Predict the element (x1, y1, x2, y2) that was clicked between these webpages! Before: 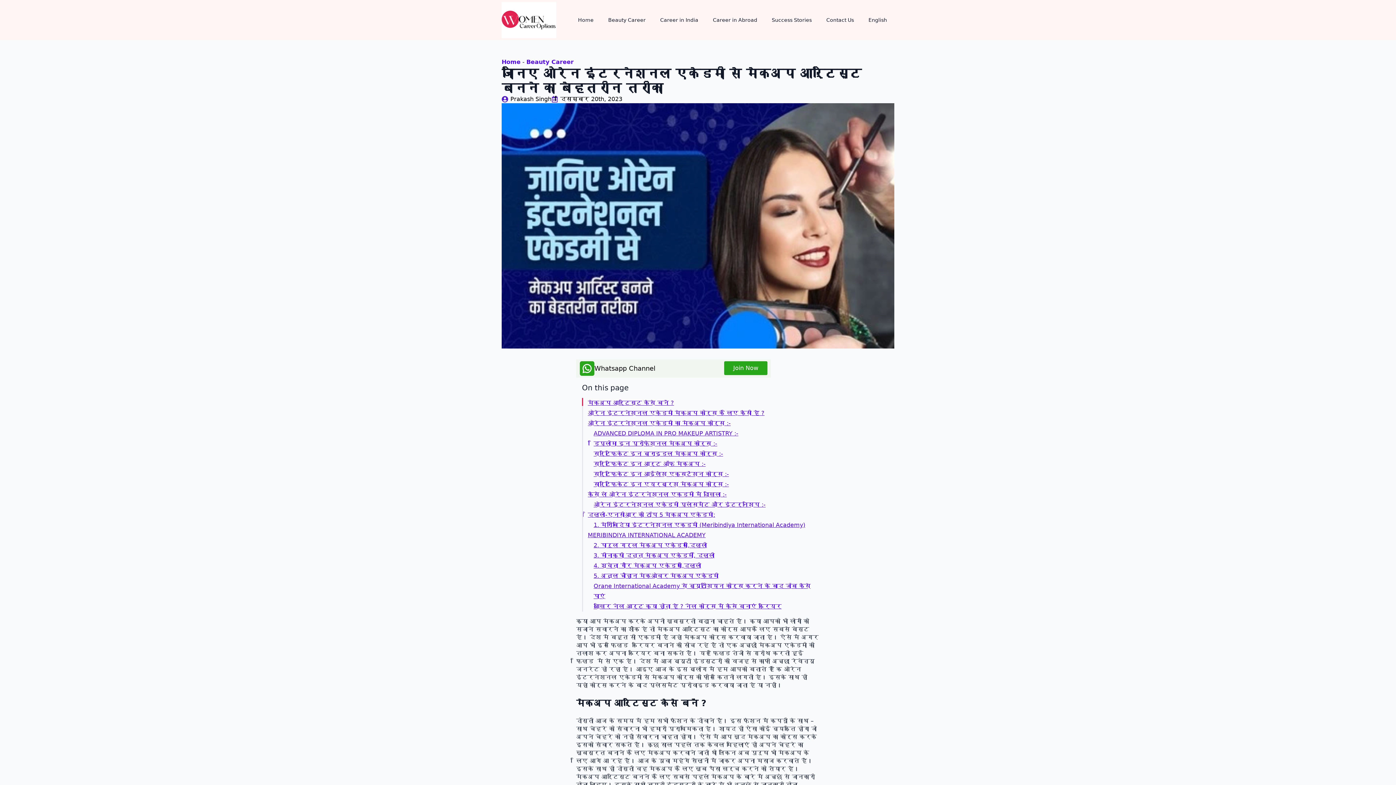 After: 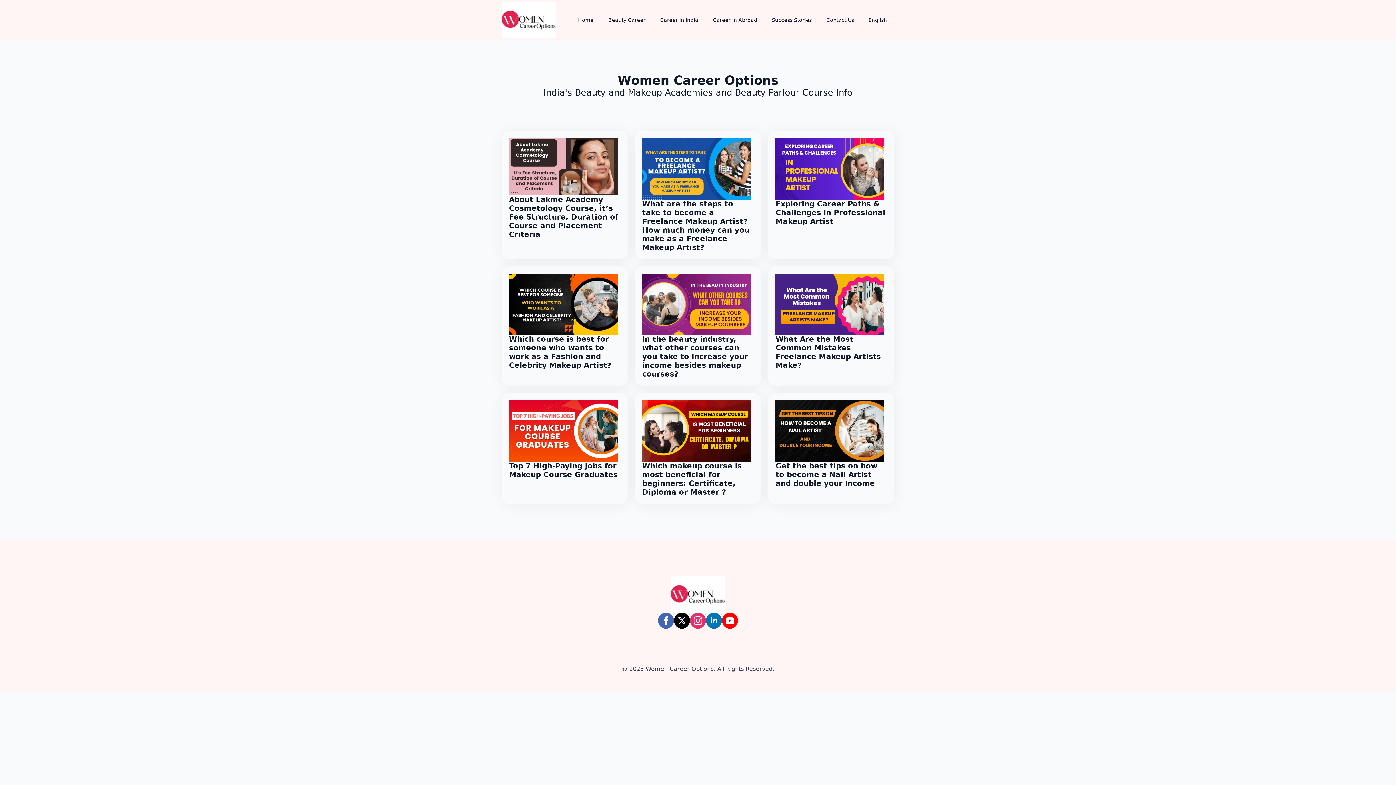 Action: label: English bbox: (861, 10, 894, 29)